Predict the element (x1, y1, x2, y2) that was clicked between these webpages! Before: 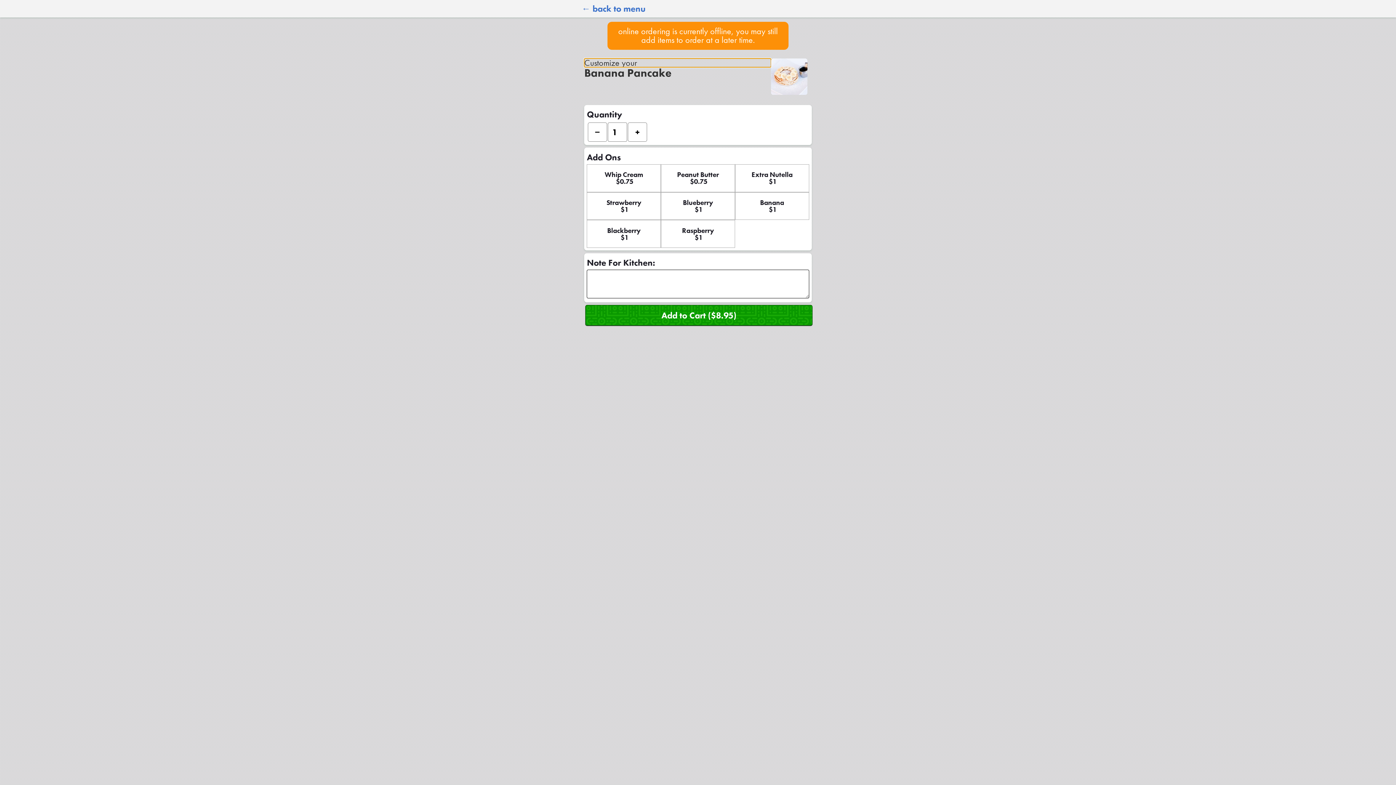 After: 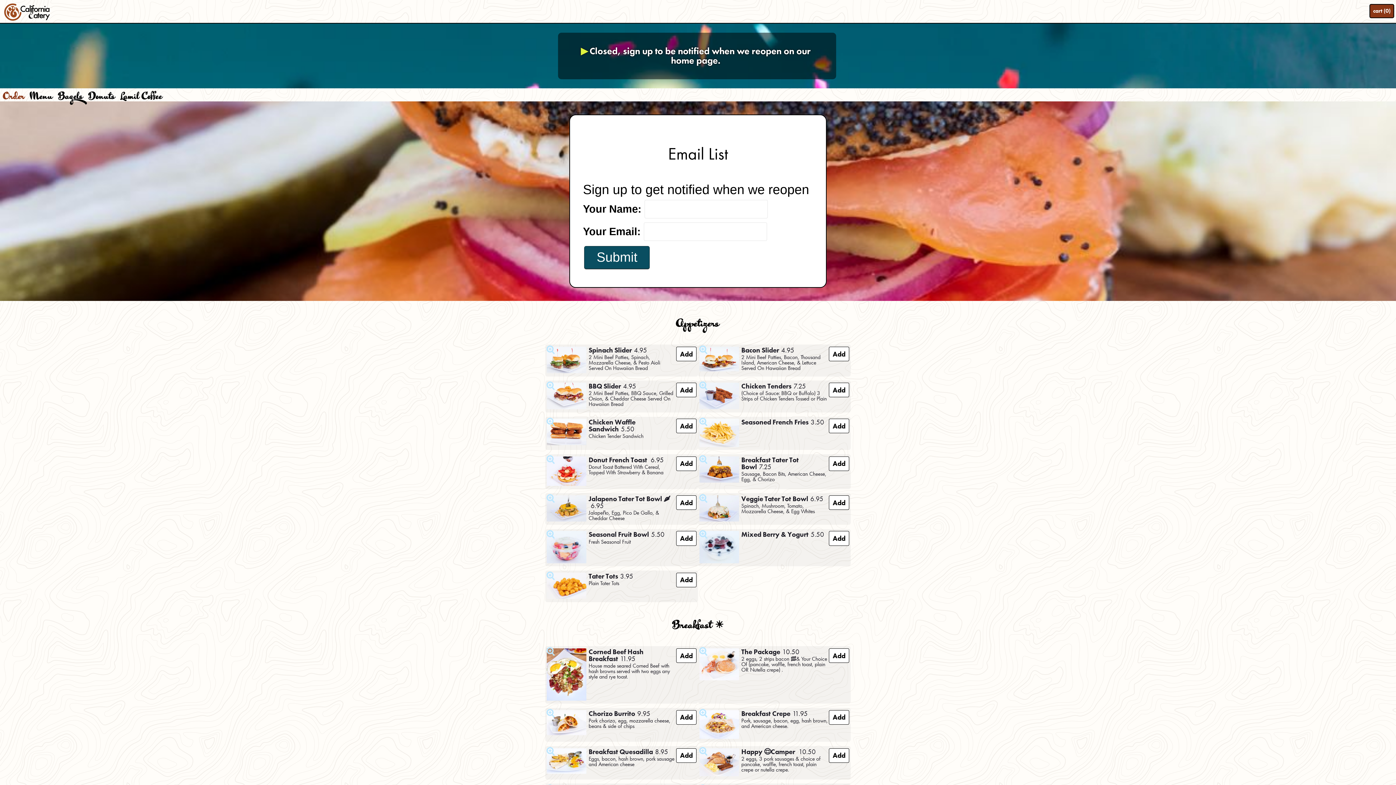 Action: bbox: (581, 2, 645, 14) label: back to ordering menu